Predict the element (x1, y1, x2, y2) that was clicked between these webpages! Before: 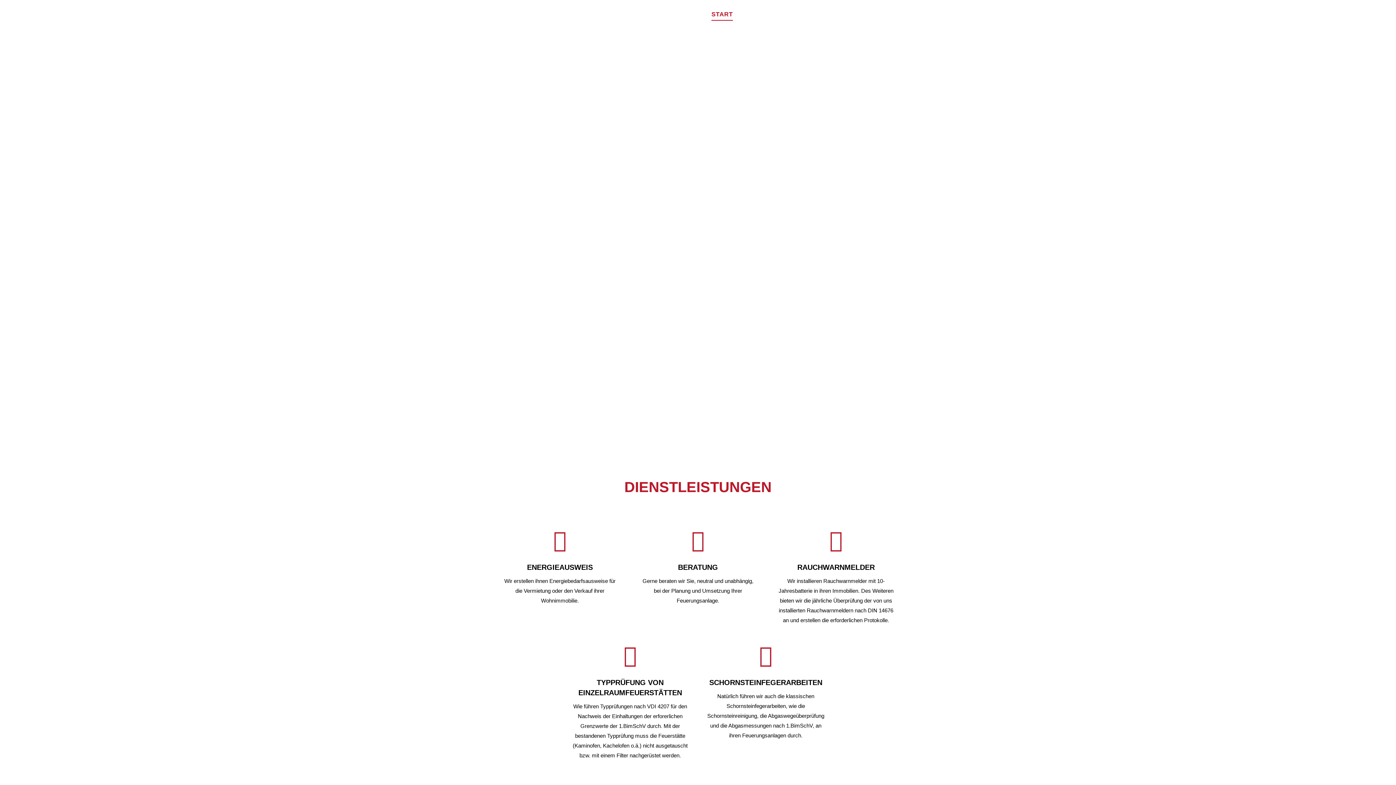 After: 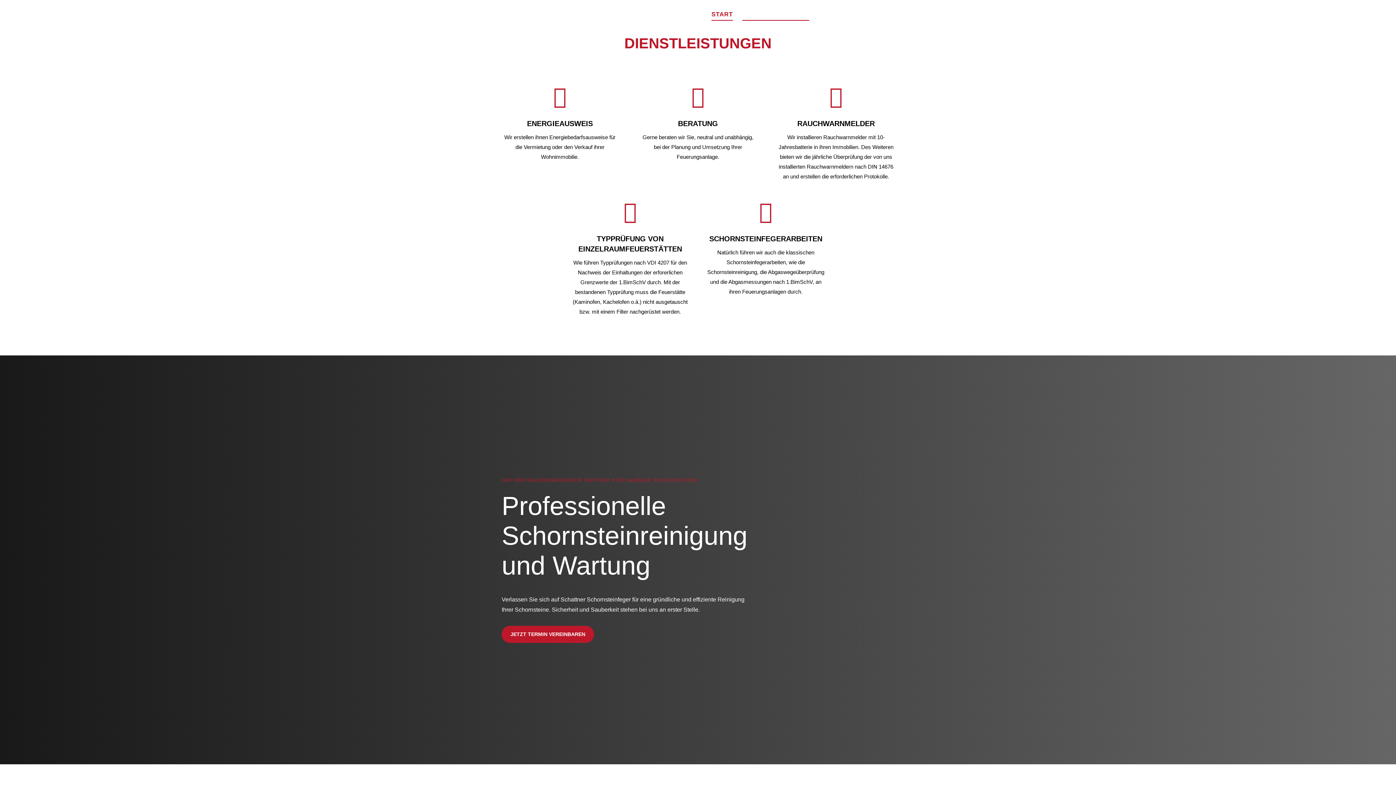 Action: bbox: (742, 12, 809, 29) label: DIENSTLEISTUNGEN